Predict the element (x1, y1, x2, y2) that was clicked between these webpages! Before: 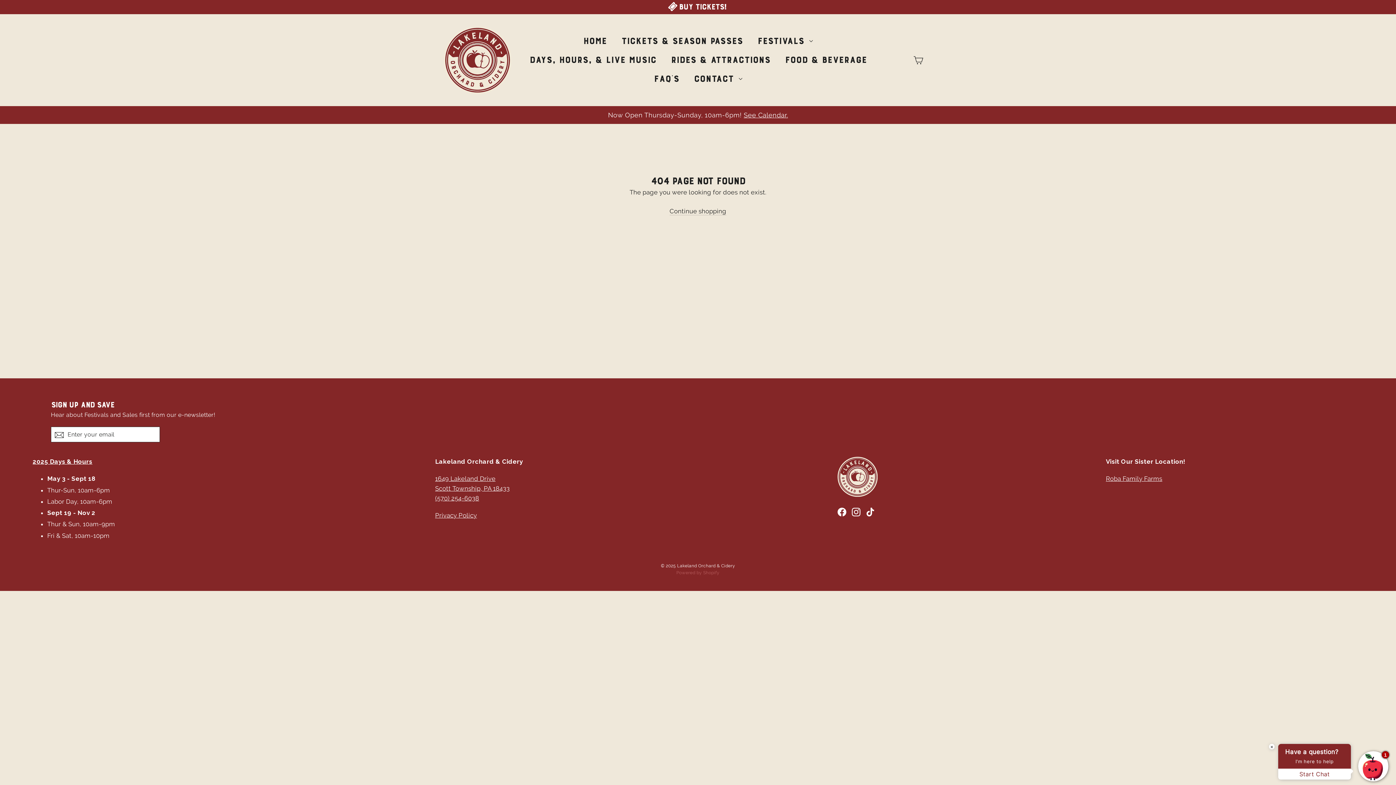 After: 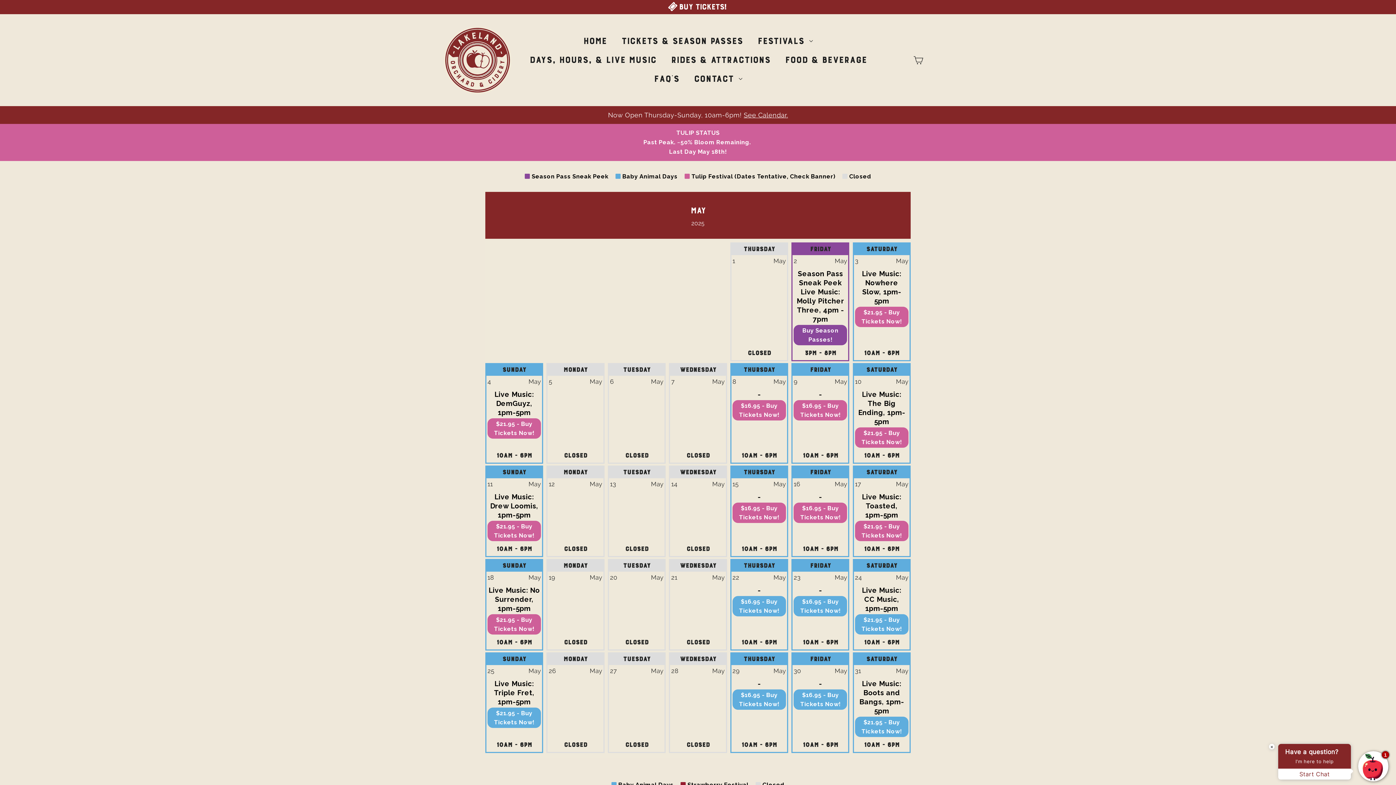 Action: label: Now Open Thursday-Sunday, 10am-6pm! See Calendar. bbox: (0, 106, 1396, 124)